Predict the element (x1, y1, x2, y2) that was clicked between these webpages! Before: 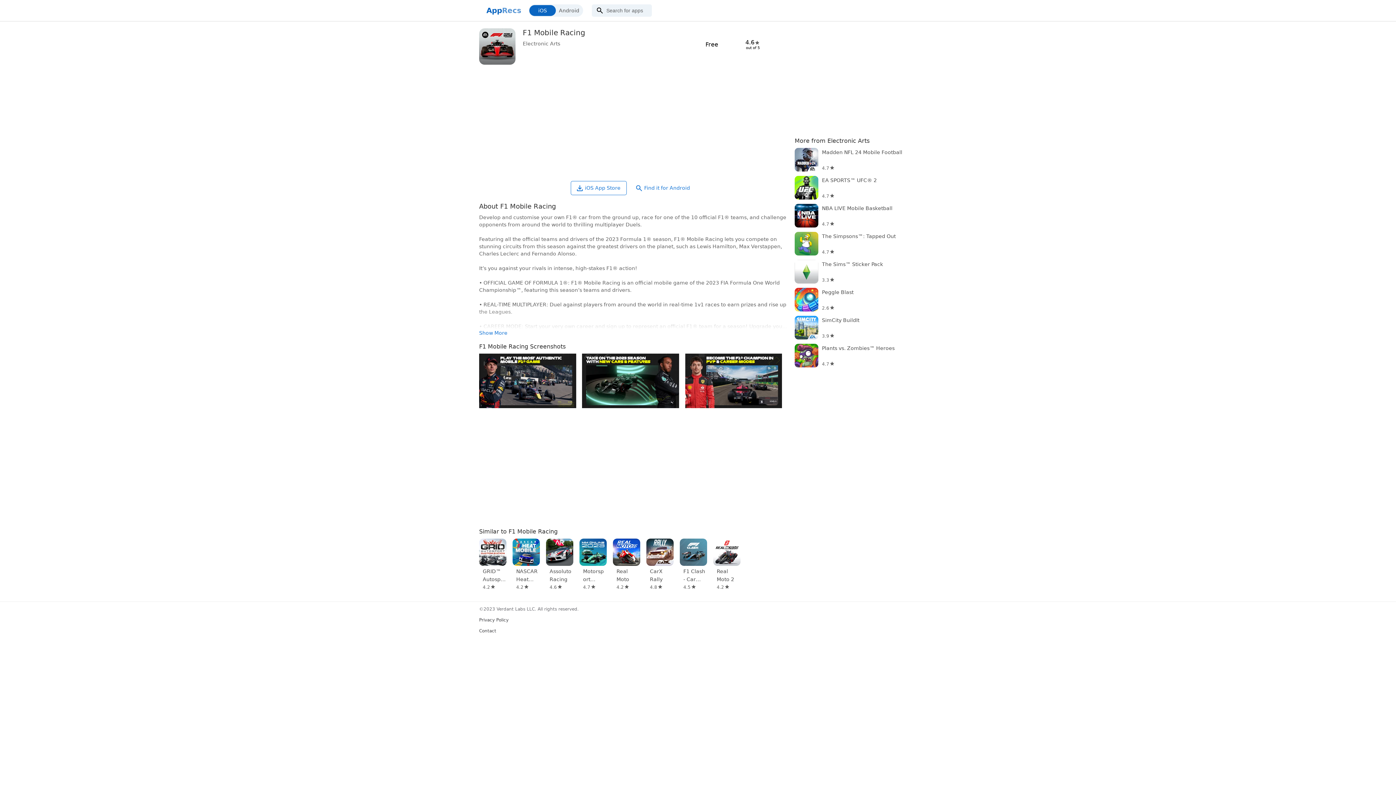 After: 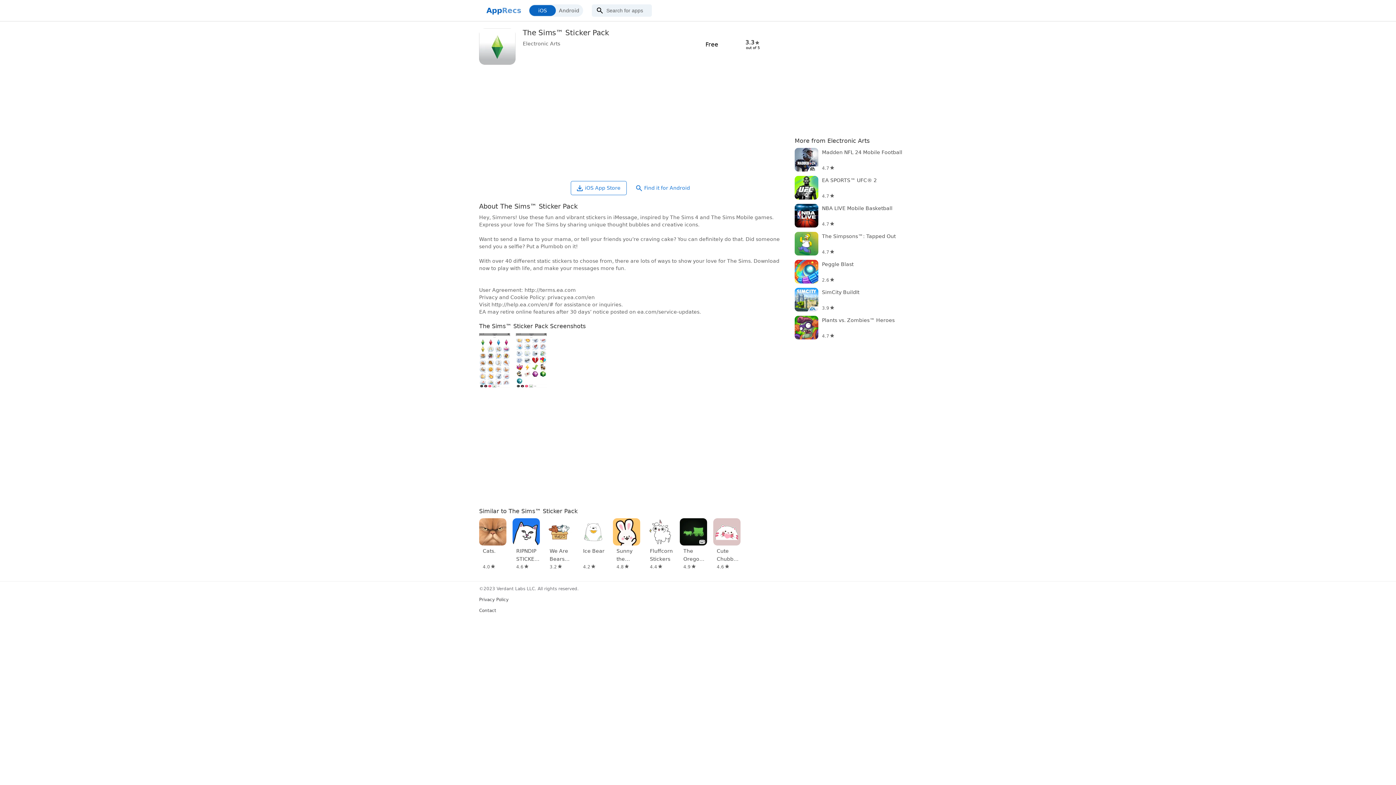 Action: bbox: (794, 260, 917, 283) label: The Sims™ Sticker Pack
3.3